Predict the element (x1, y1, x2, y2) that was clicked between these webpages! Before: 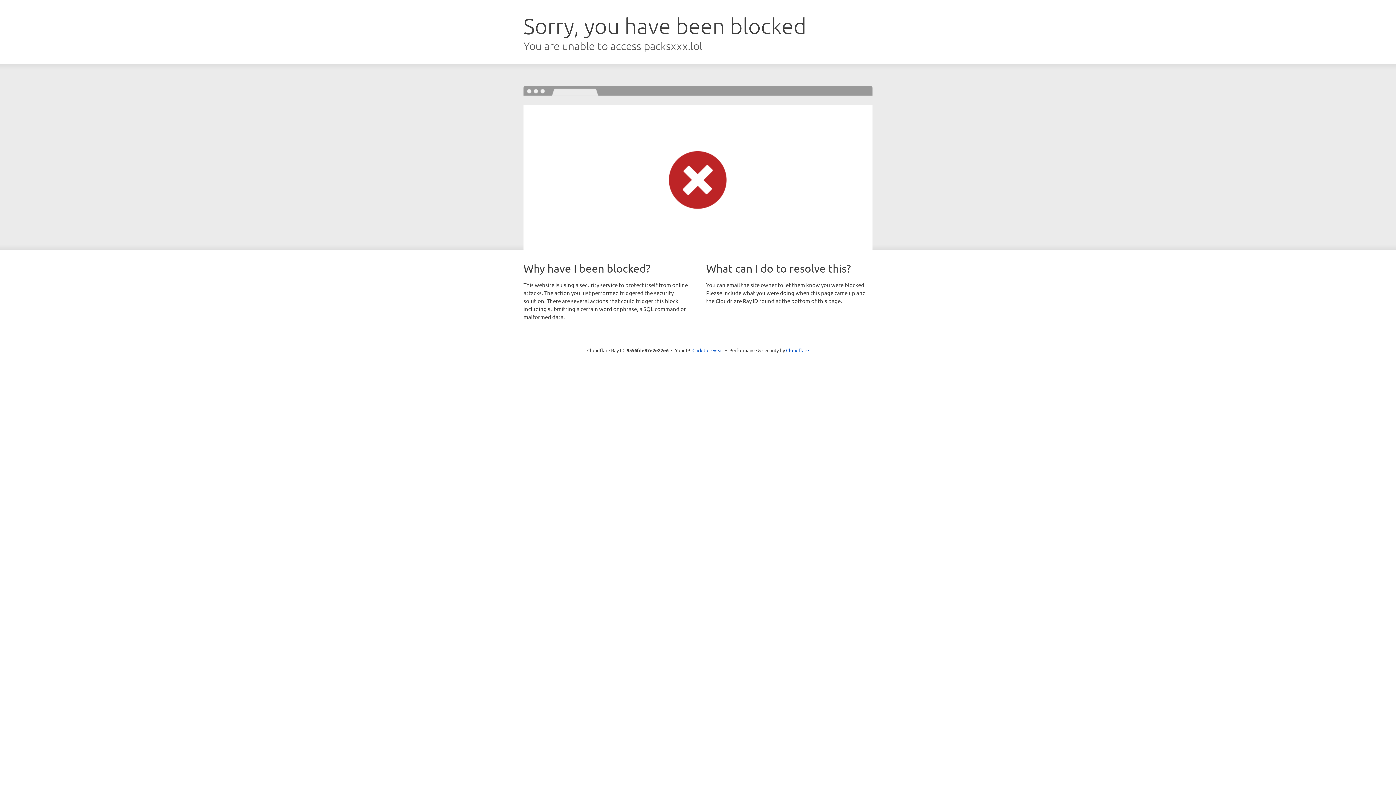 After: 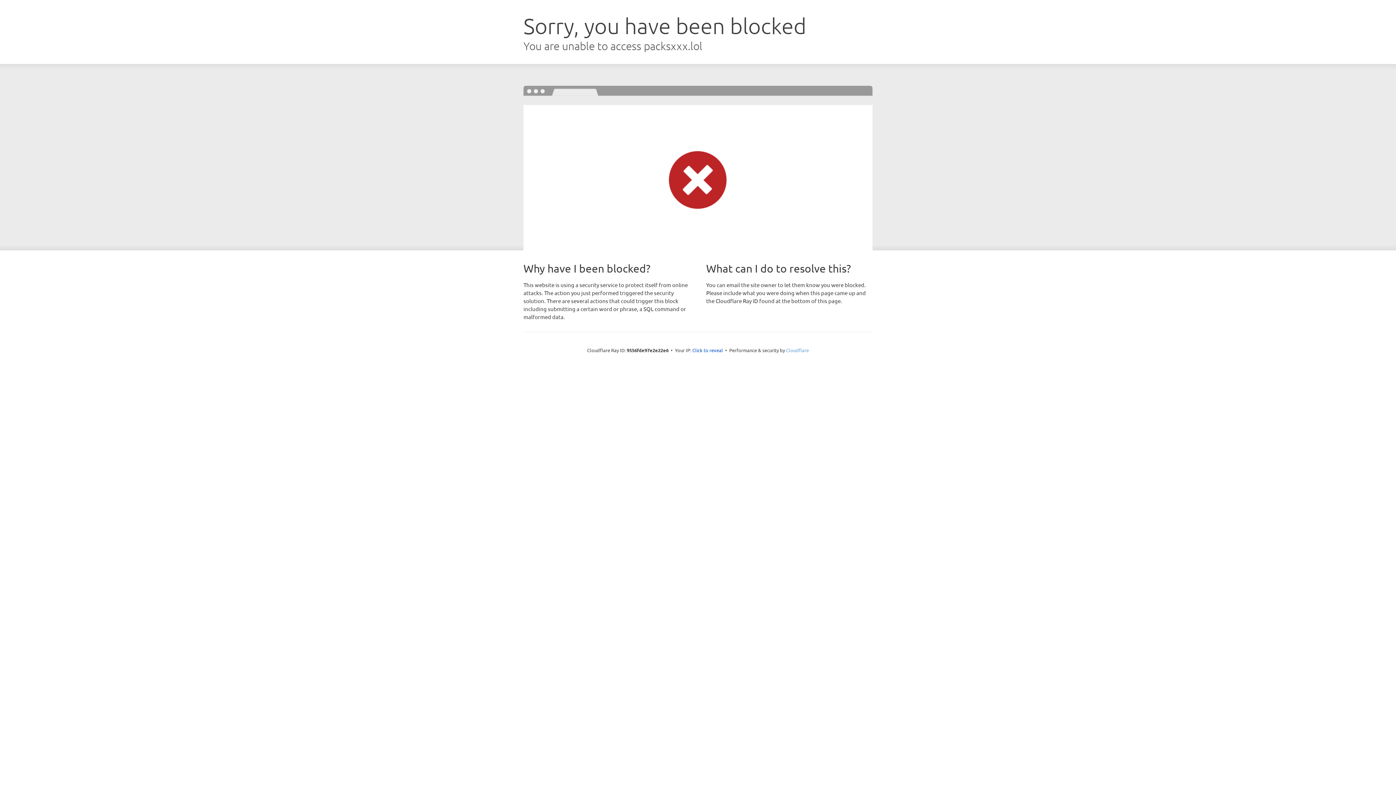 Action: label: Cloudflare bbox: (786, 347, 809, 353)